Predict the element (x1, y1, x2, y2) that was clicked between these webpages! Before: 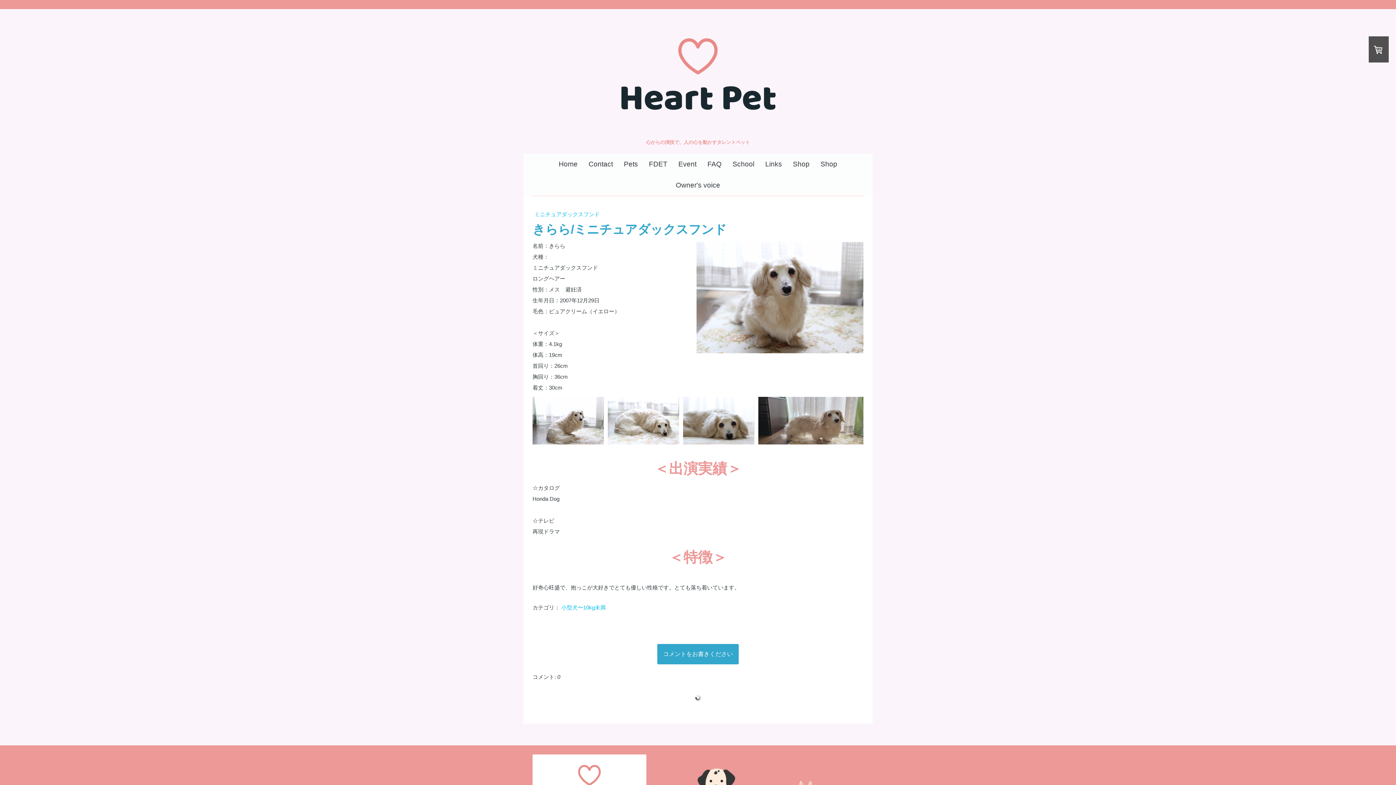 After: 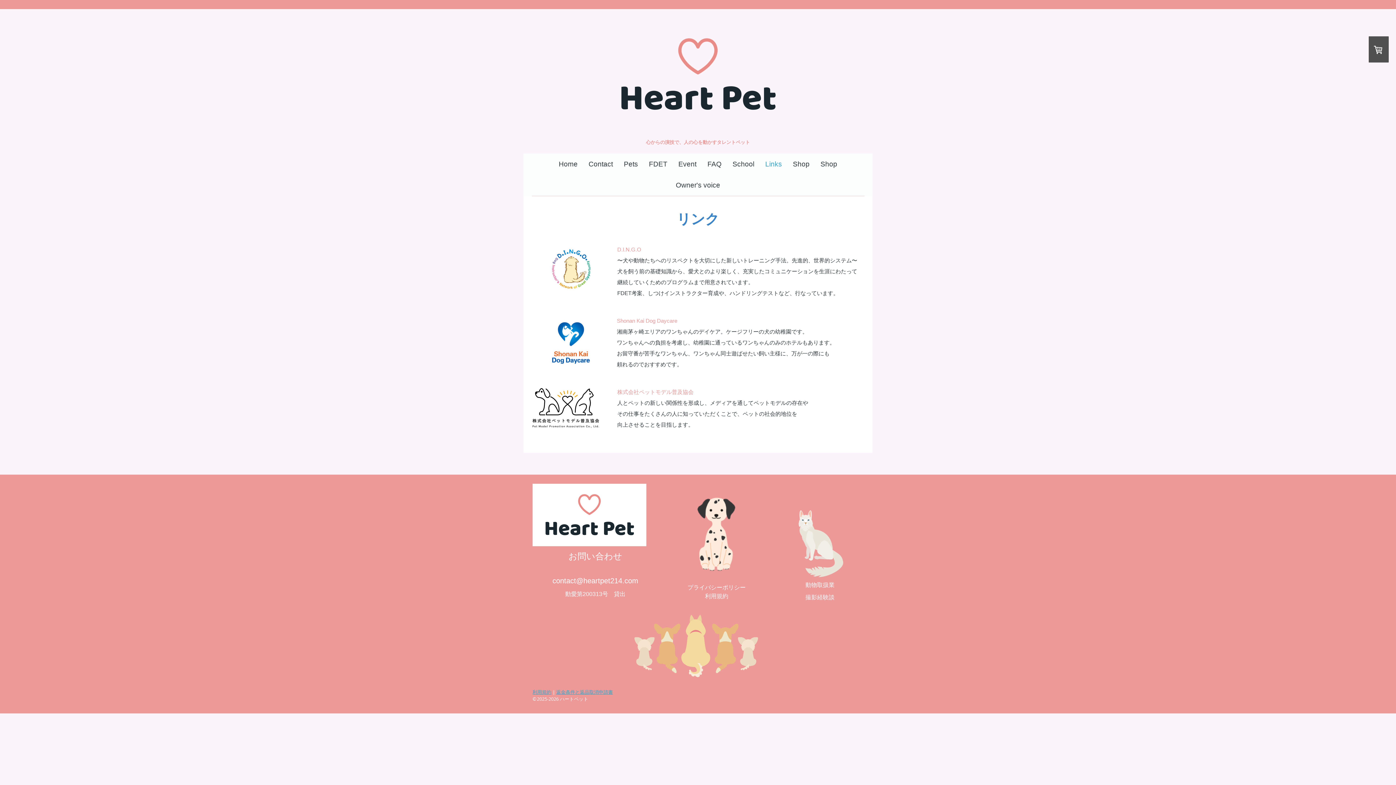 Action: label: Links bbox: (760, 153, 787, 174)